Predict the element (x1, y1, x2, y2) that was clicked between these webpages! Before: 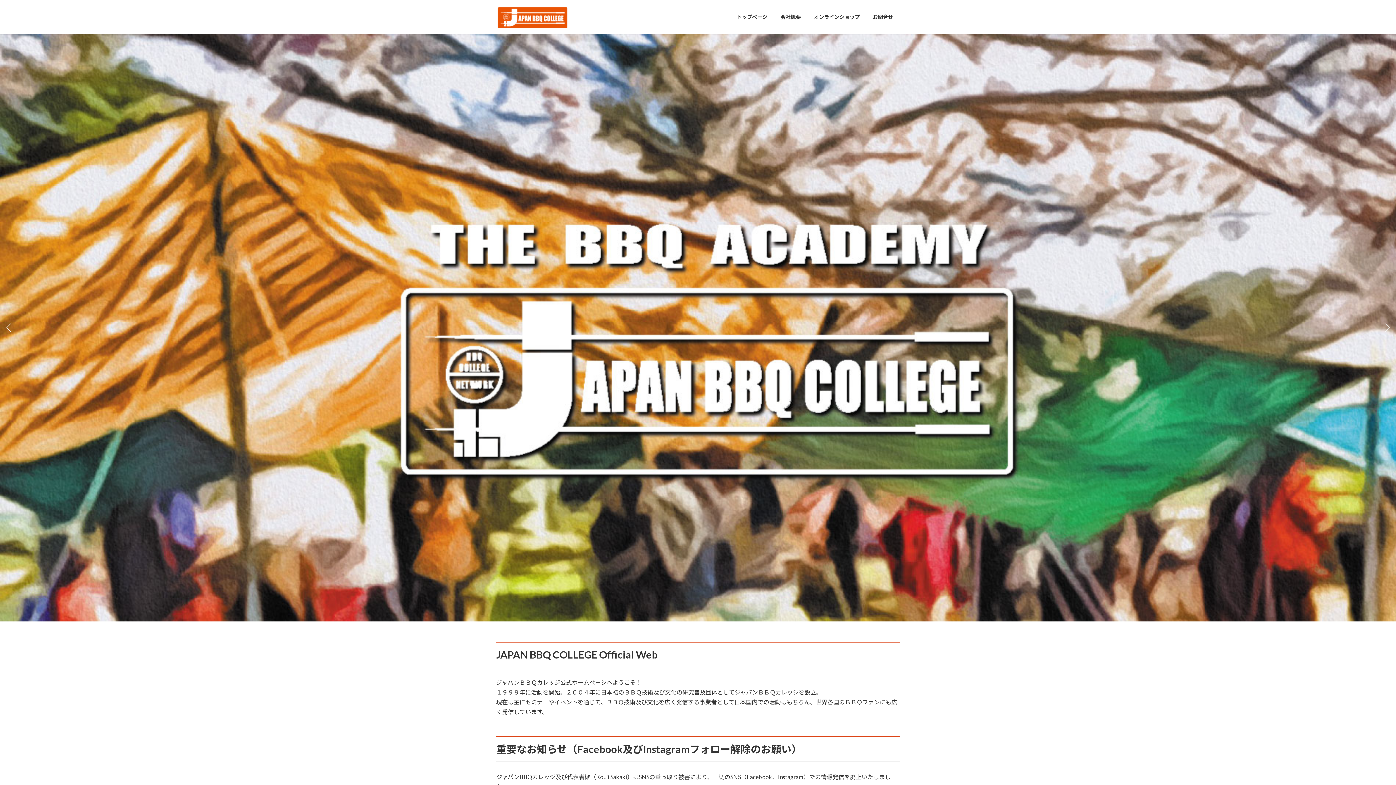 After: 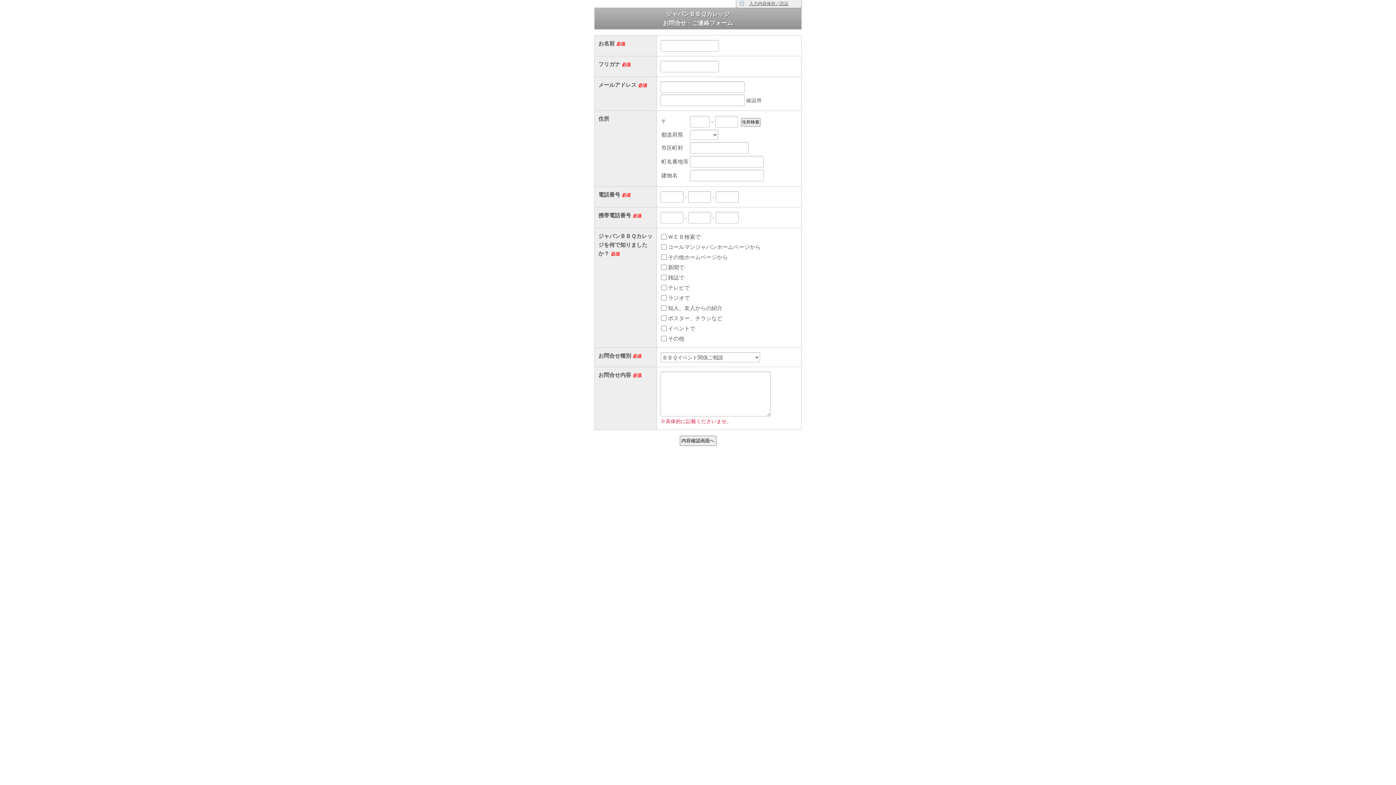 Action: label: お問合せ bbox: (866, 8, 900, 25)